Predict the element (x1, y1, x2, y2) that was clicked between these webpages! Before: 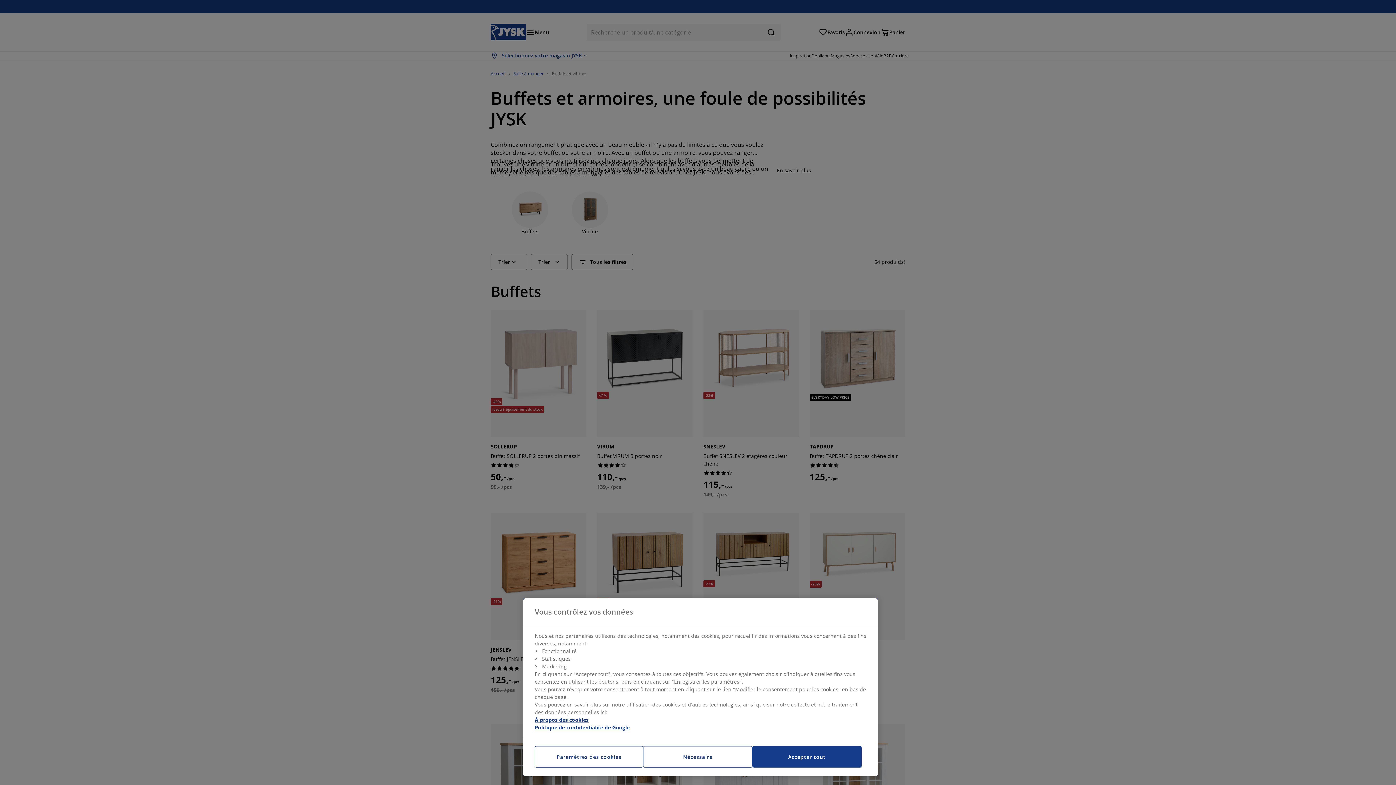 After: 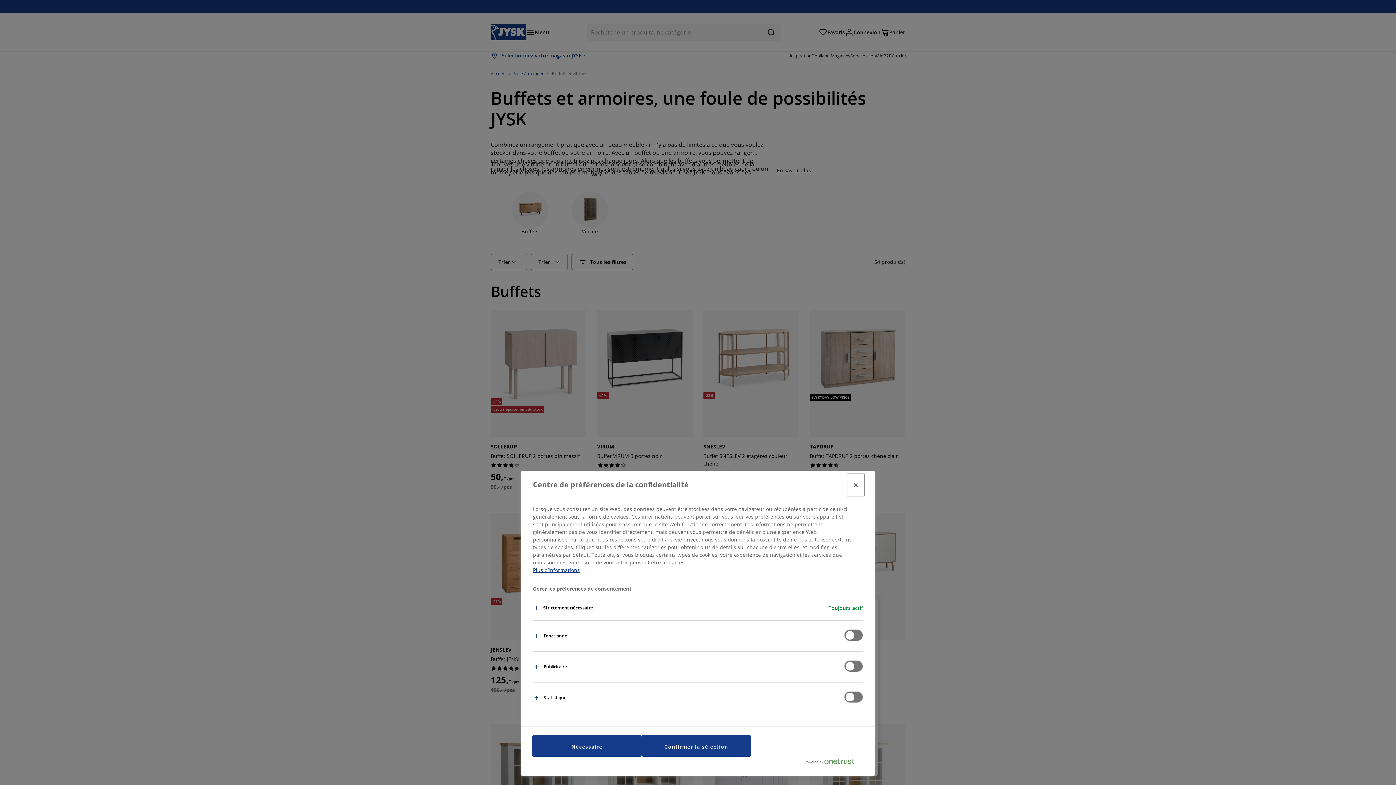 Action: bbox: (534, 746, 643, 768) label: Paramètres des cookies